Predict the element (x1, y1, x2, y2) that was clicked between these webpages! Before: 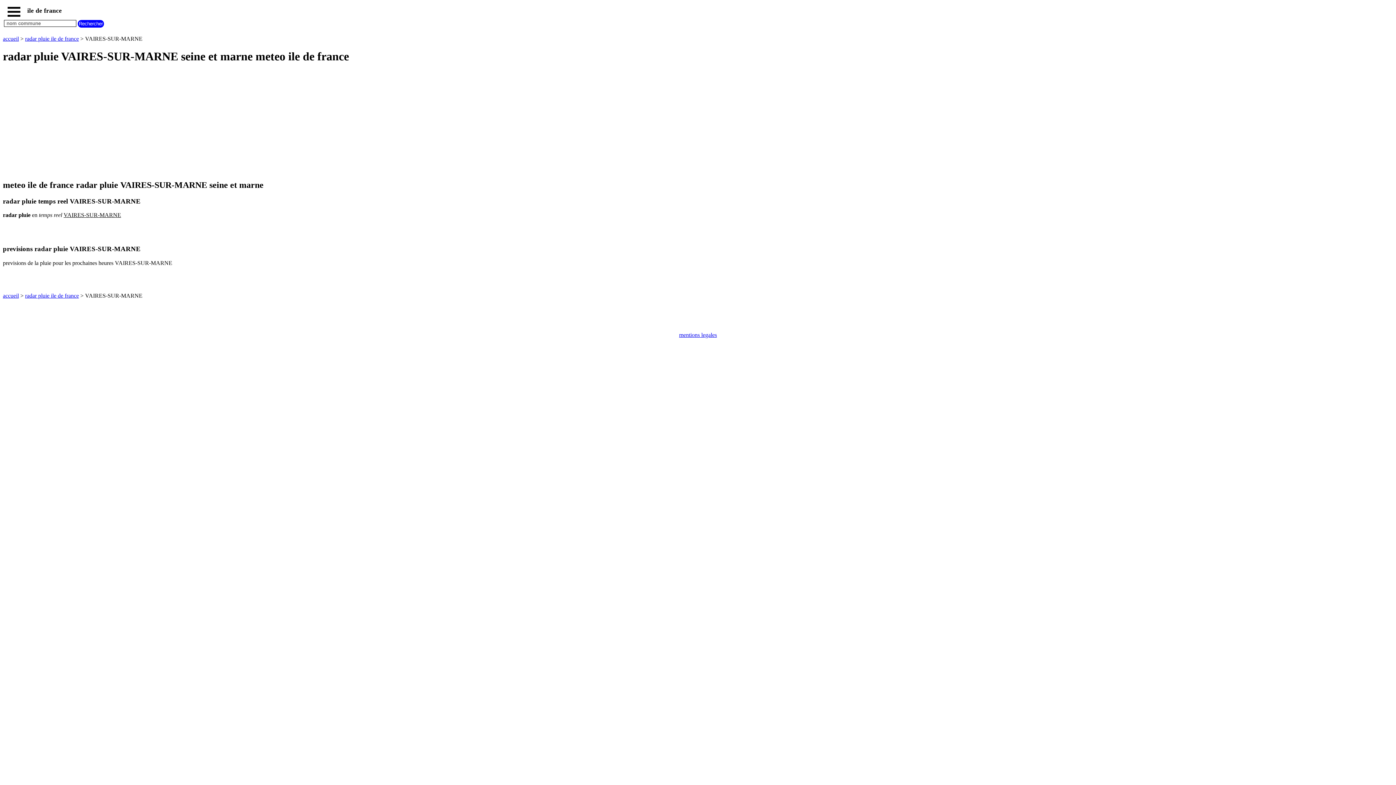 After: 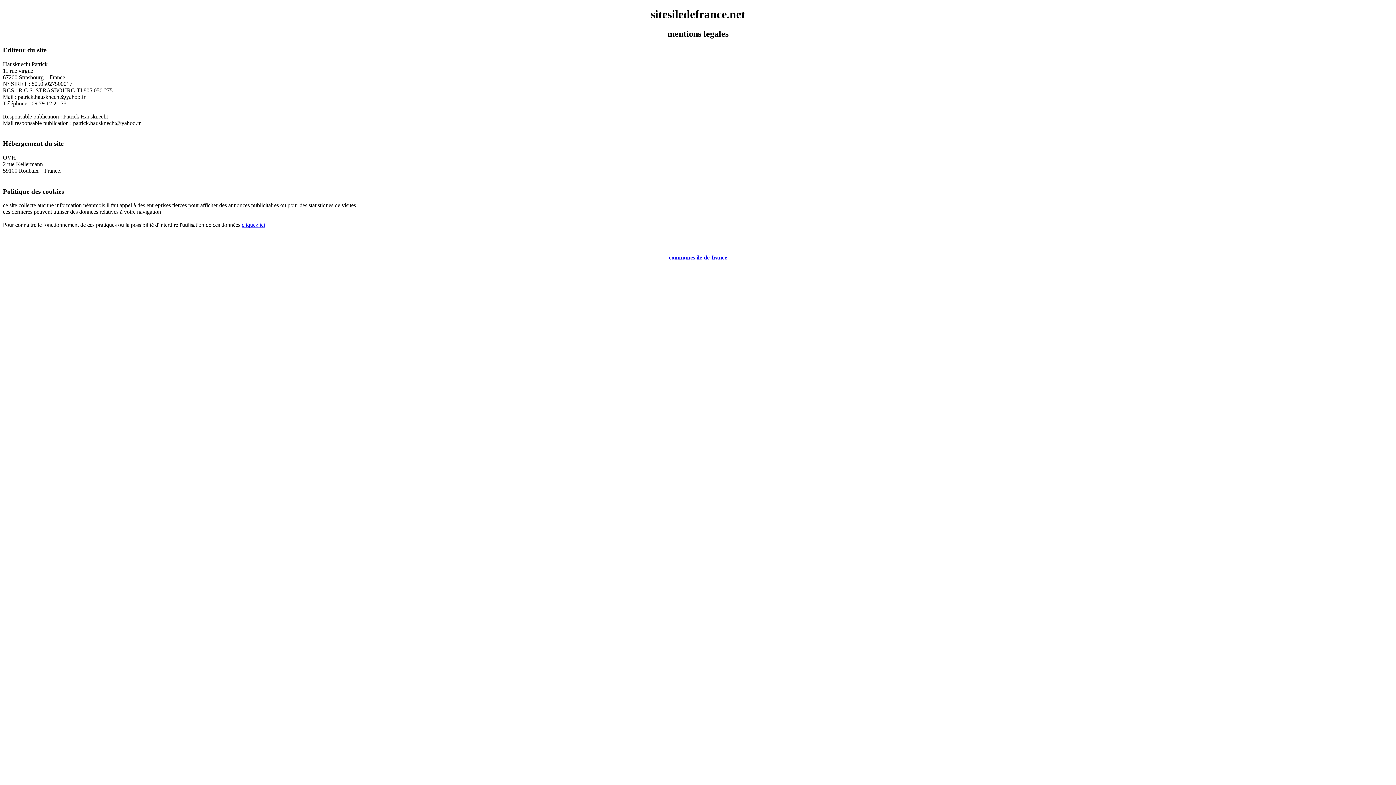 Action: bbox: (679, 331, 717, 338) label: mentions legales